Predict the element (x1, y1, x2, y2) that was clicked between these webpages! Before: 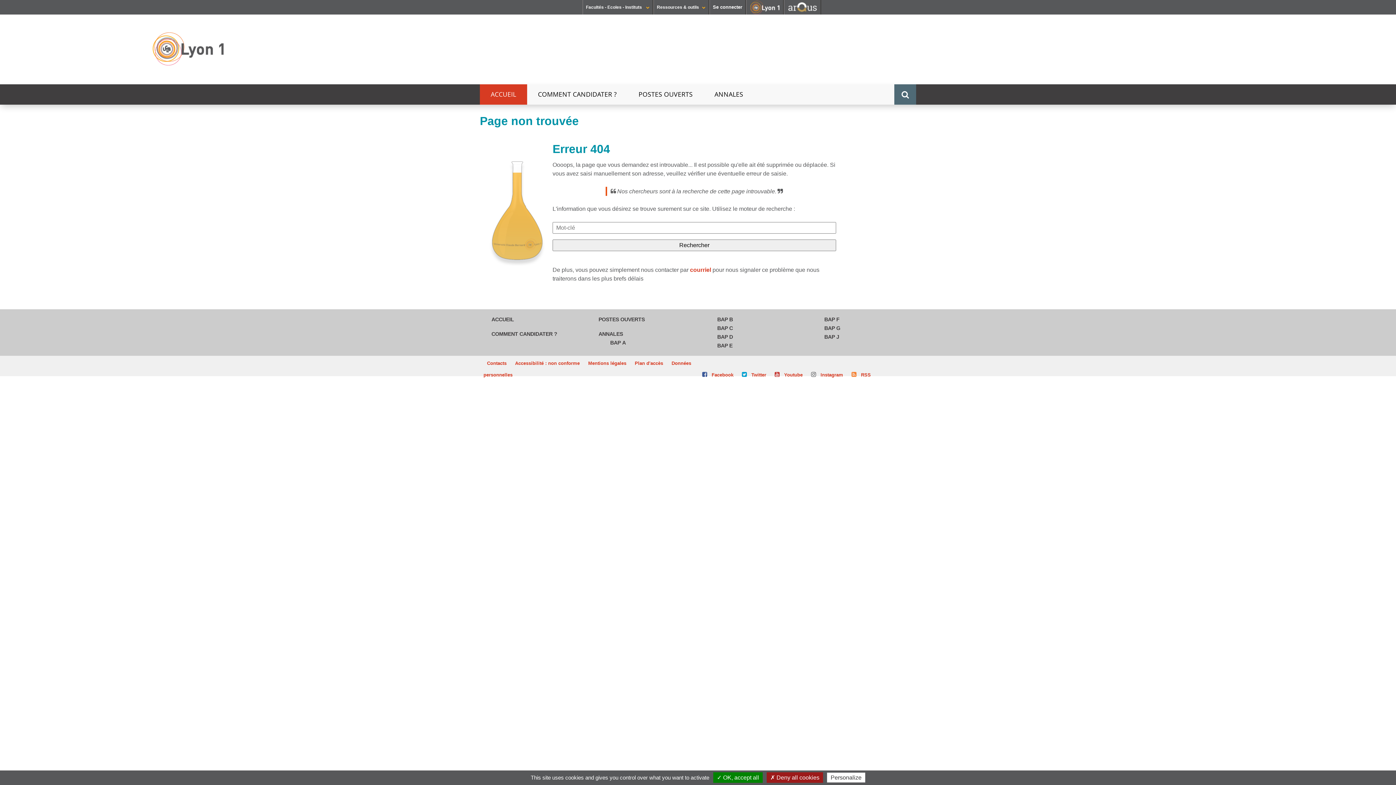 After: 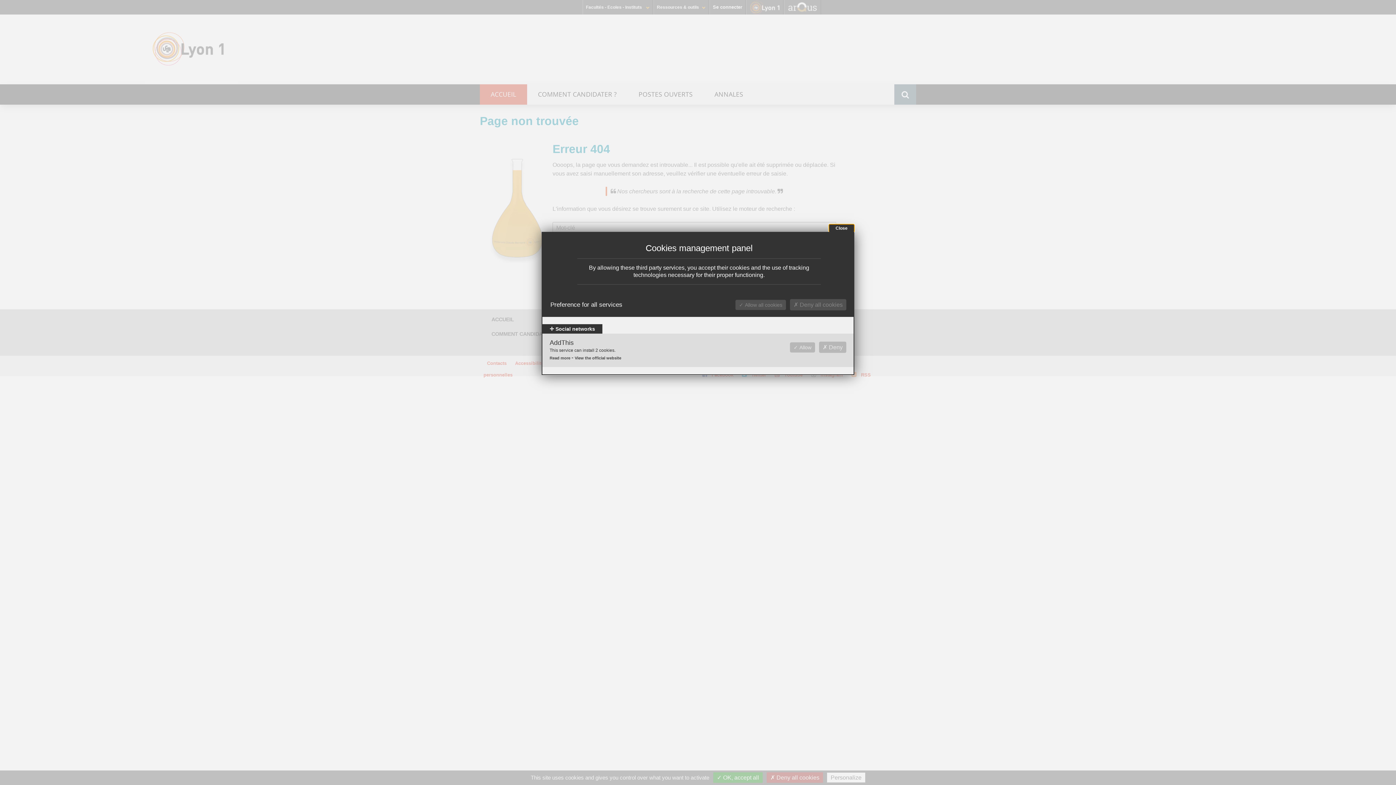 Action: bbox: (827, 772, 865, 782) label: Personalize